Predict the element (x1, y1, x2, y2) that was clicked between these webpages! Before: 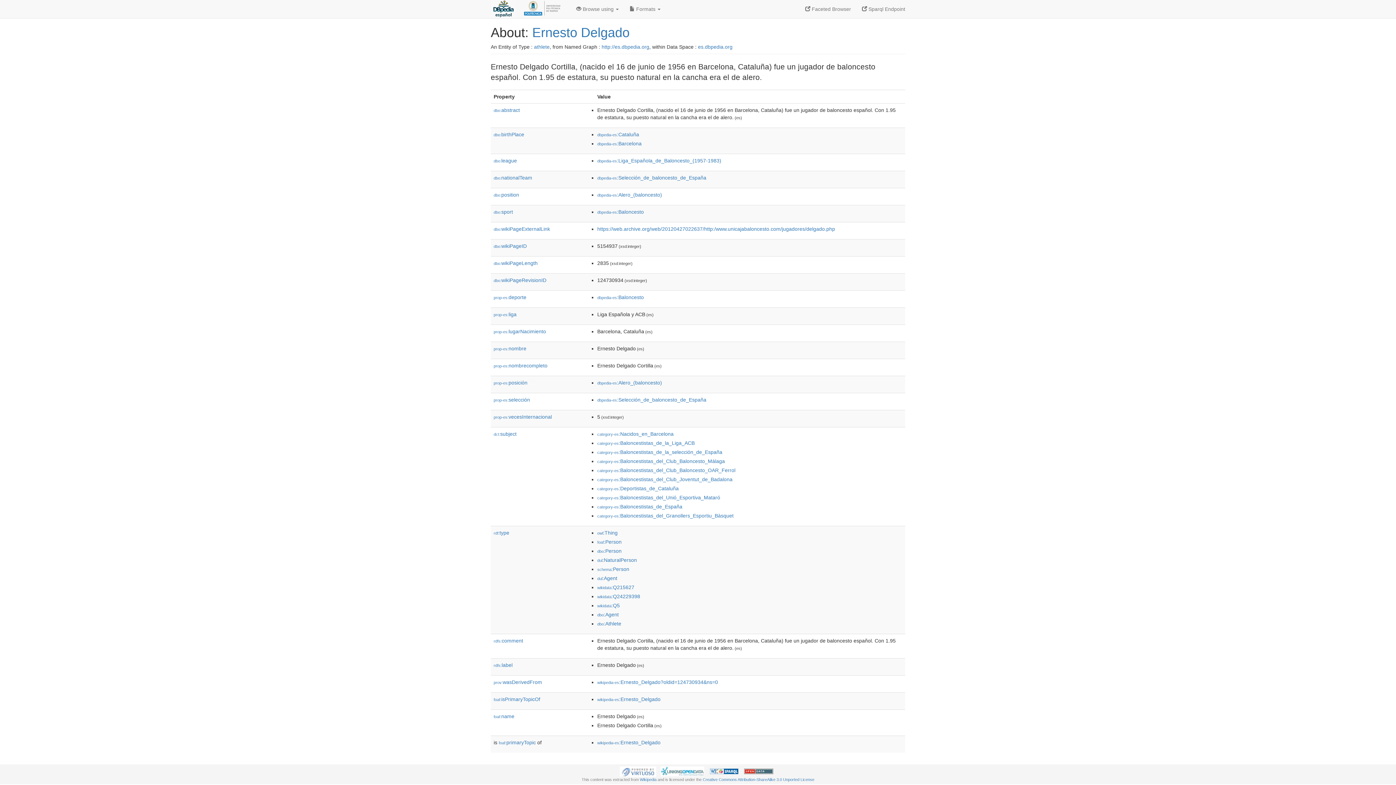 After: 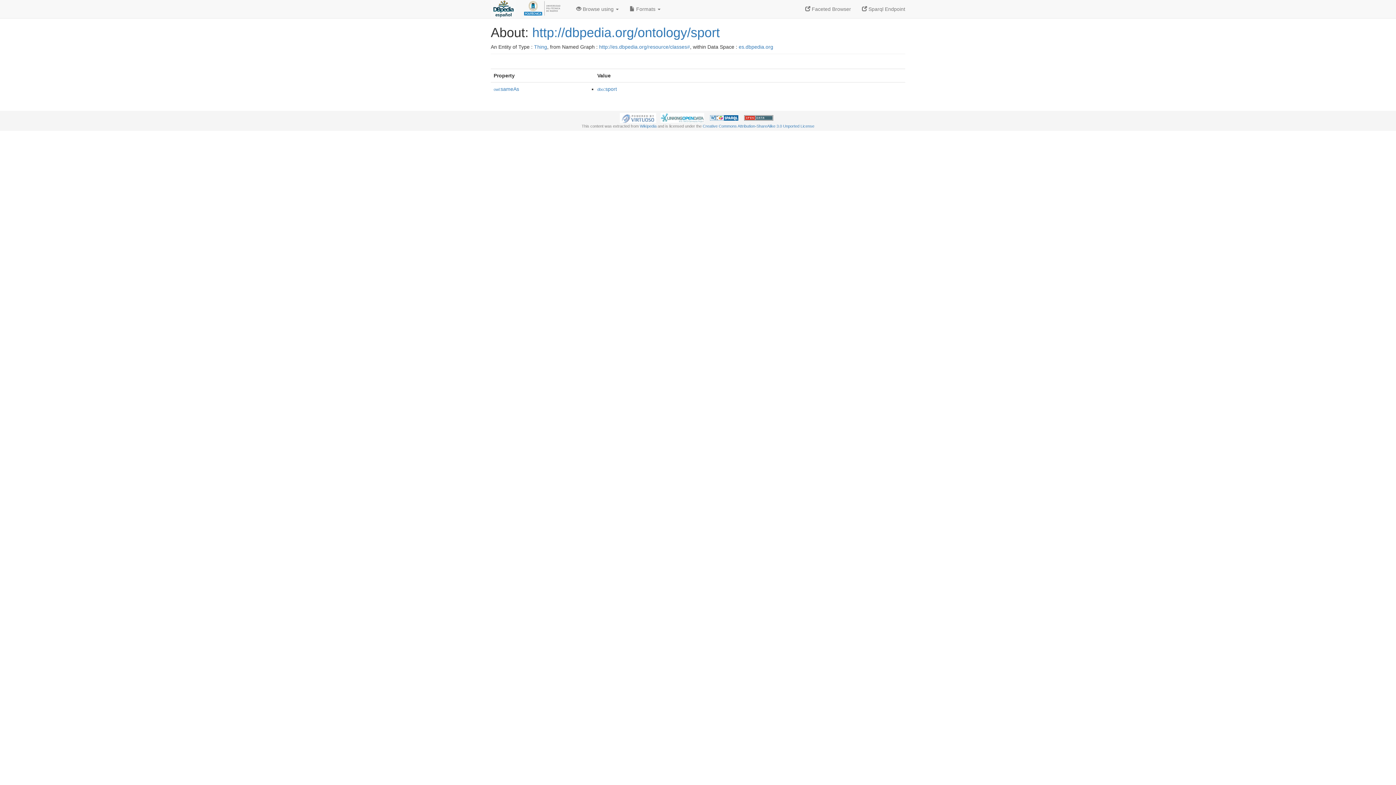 Action: bbox: (493, 209, 513, 214) label: dbo:sport